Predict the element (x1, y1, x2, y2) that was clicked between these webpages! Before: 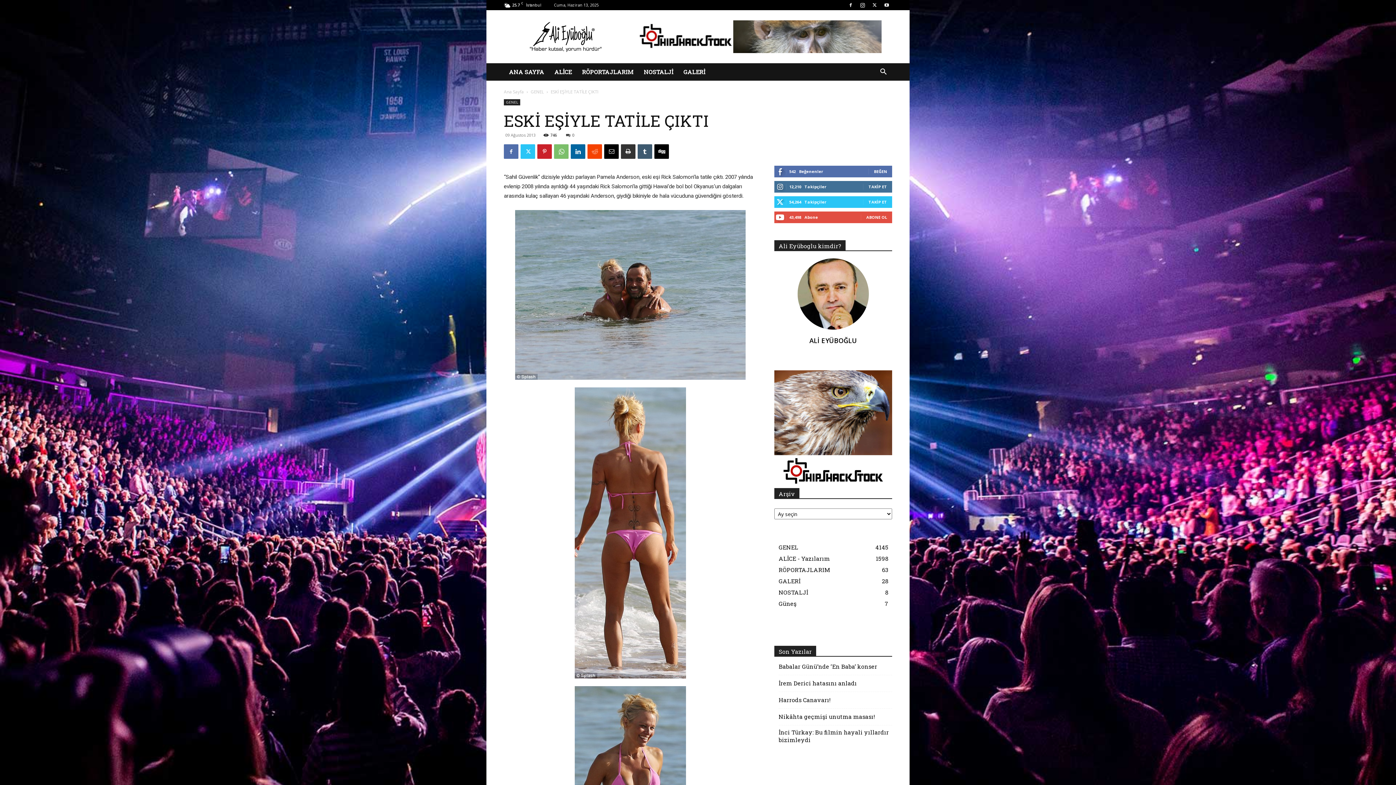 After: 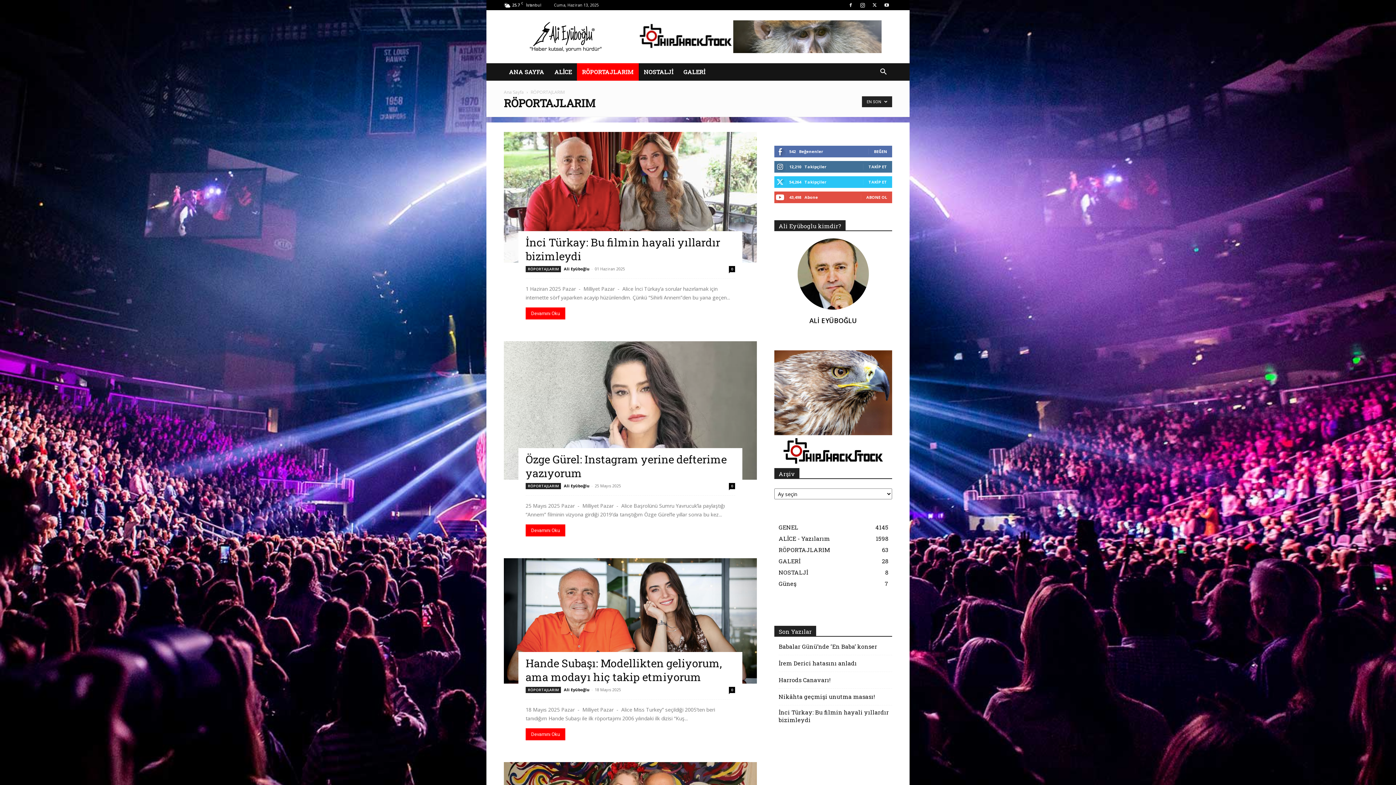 Action: bbox: (778, 566, 830, 573) label: RÖPORTAJLARIM
63